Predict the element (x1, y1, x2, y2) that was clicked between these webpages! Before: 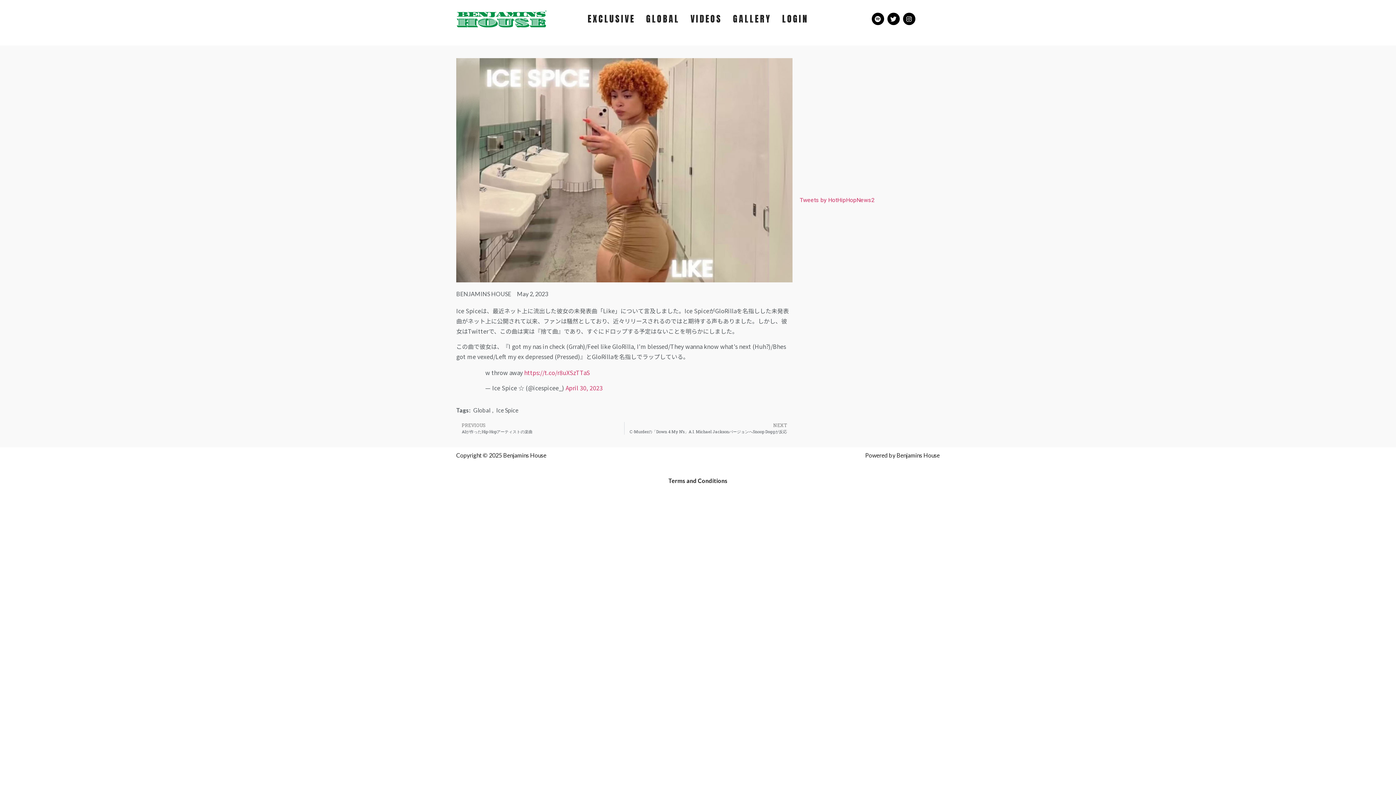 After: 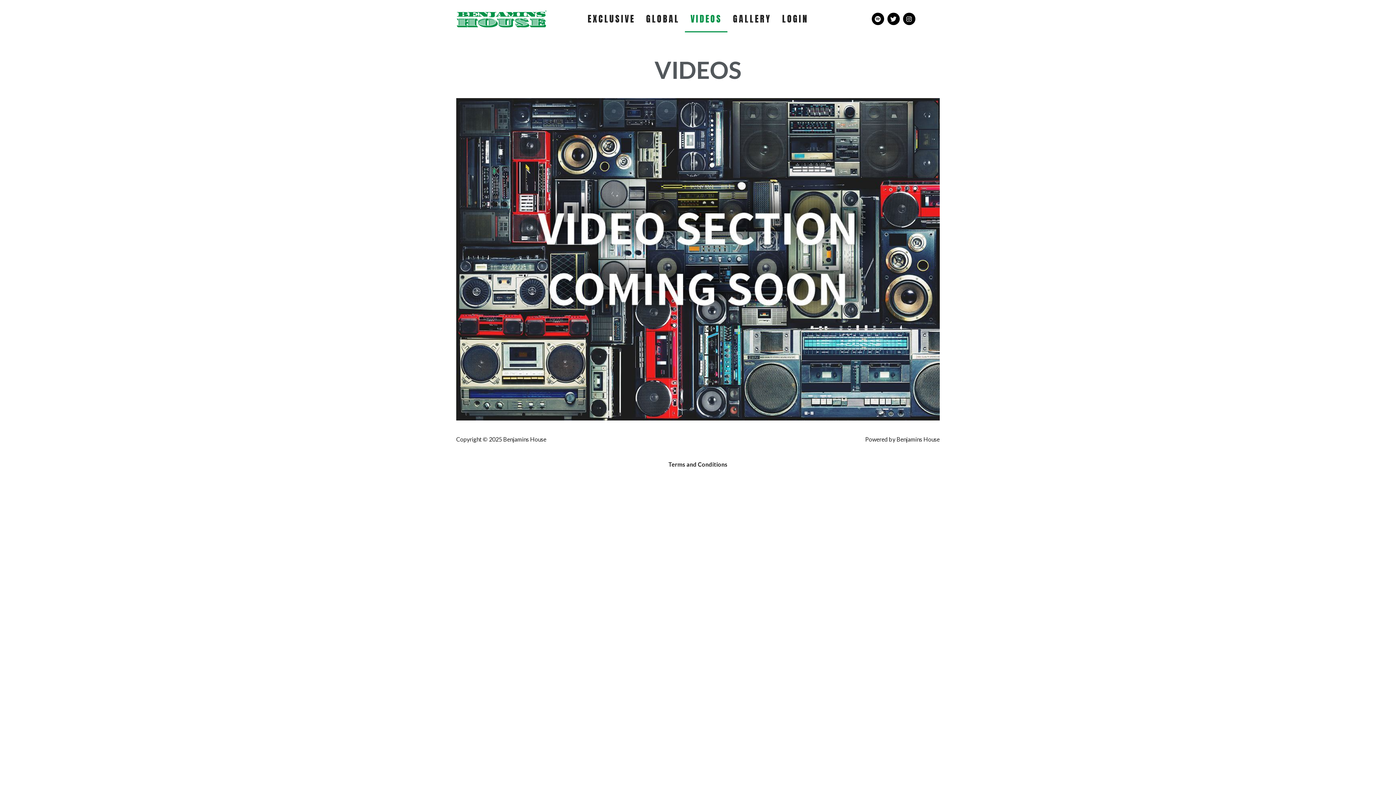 Action: label: VIDEOS bbox: (685, 5, 727, 32)